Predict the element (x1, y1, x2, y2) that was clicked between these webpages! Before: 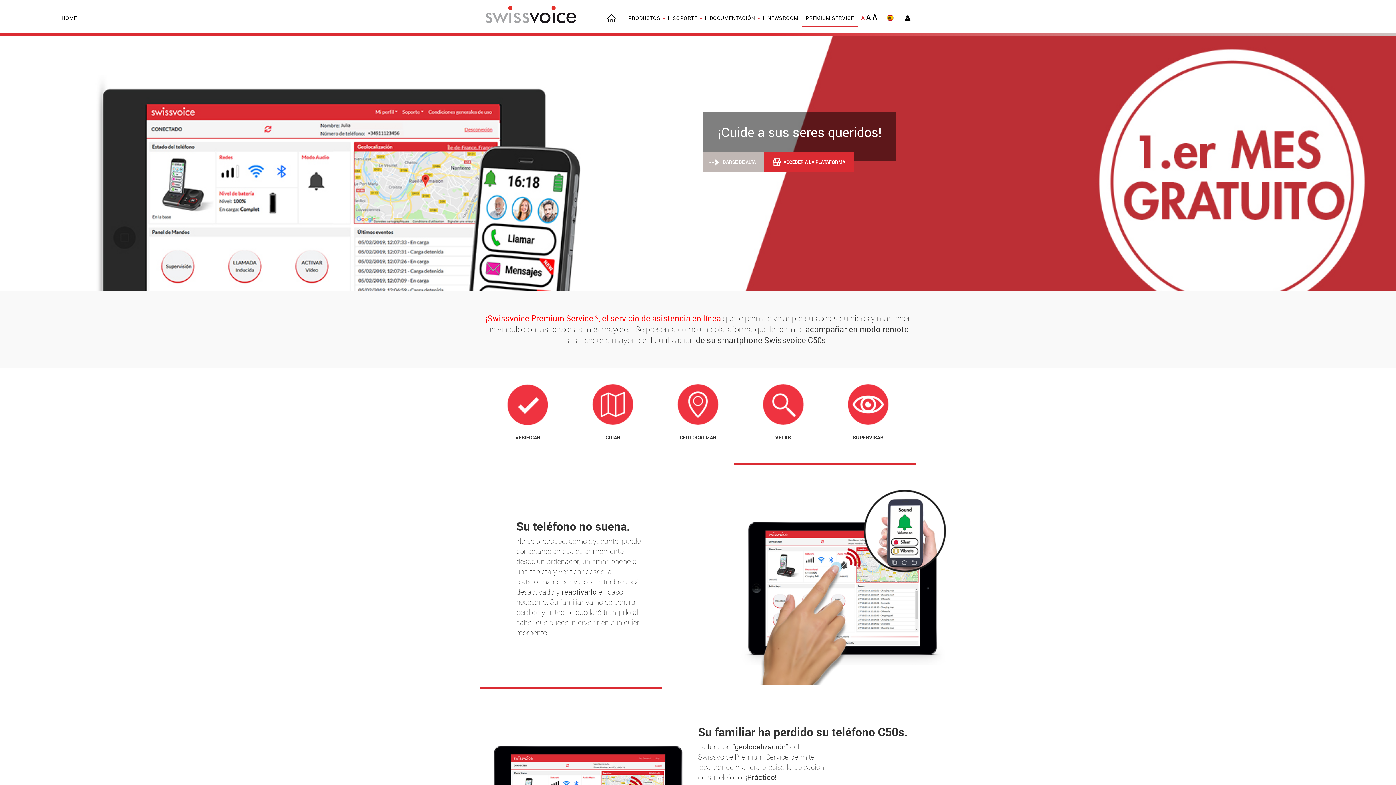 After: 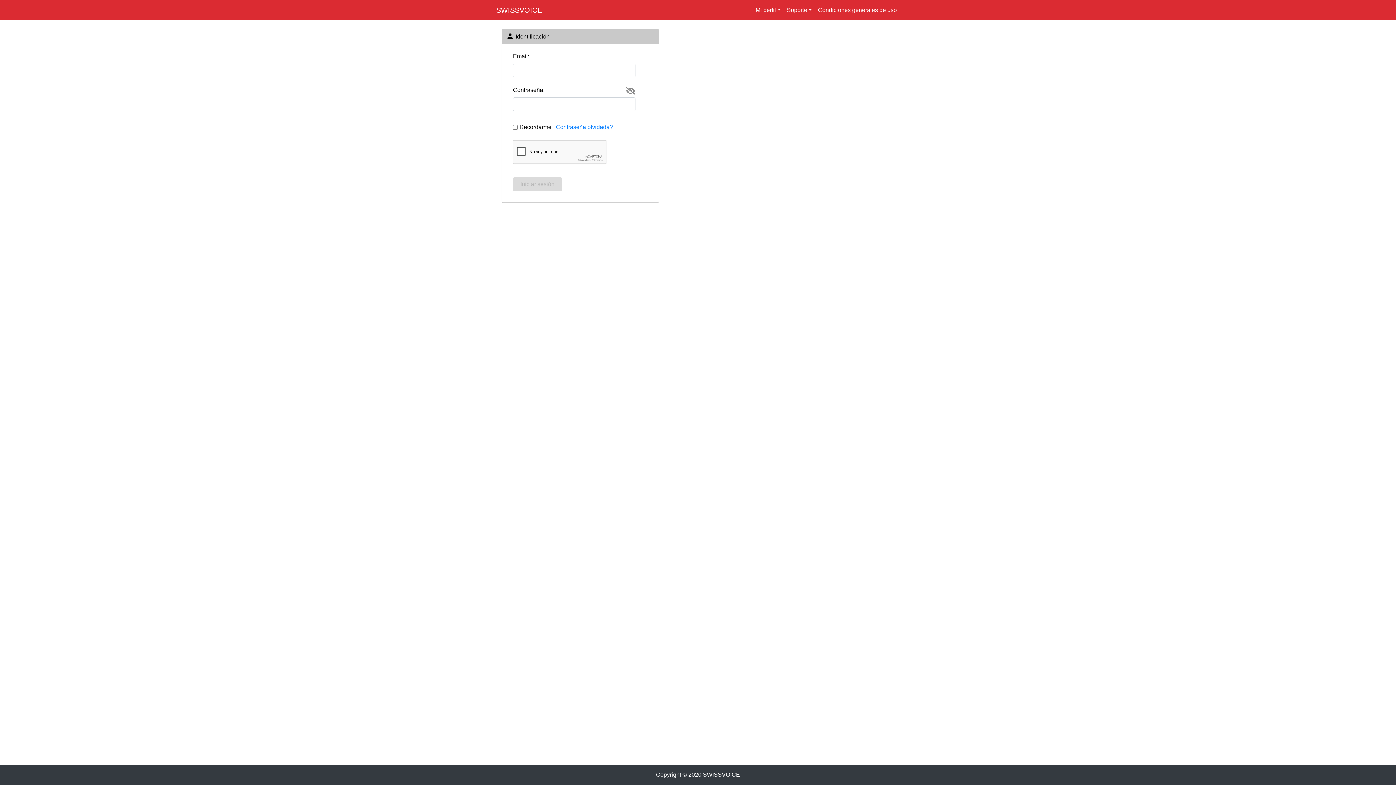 Action: bbox: (764, 152, 853, 171) label: ACCEDER A LA PLATAFORMA